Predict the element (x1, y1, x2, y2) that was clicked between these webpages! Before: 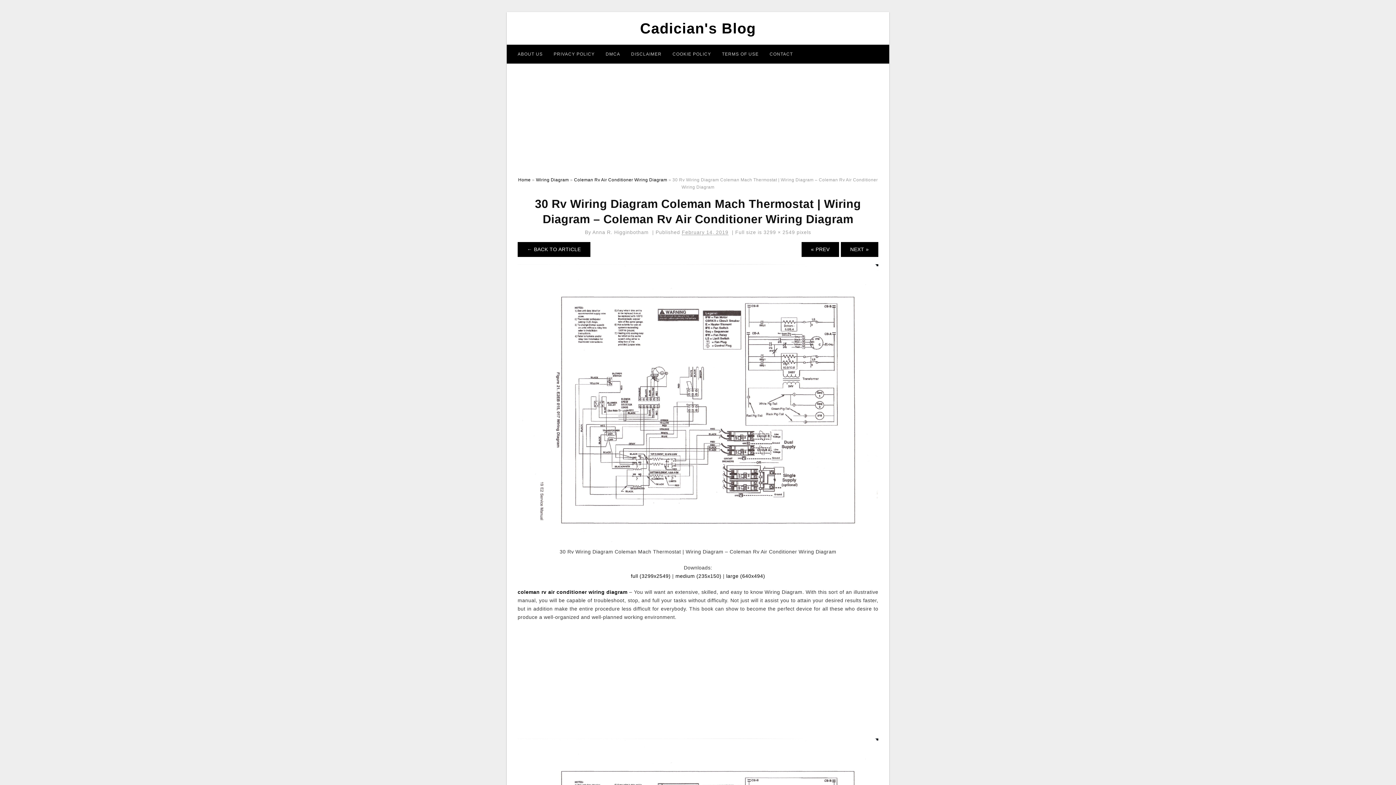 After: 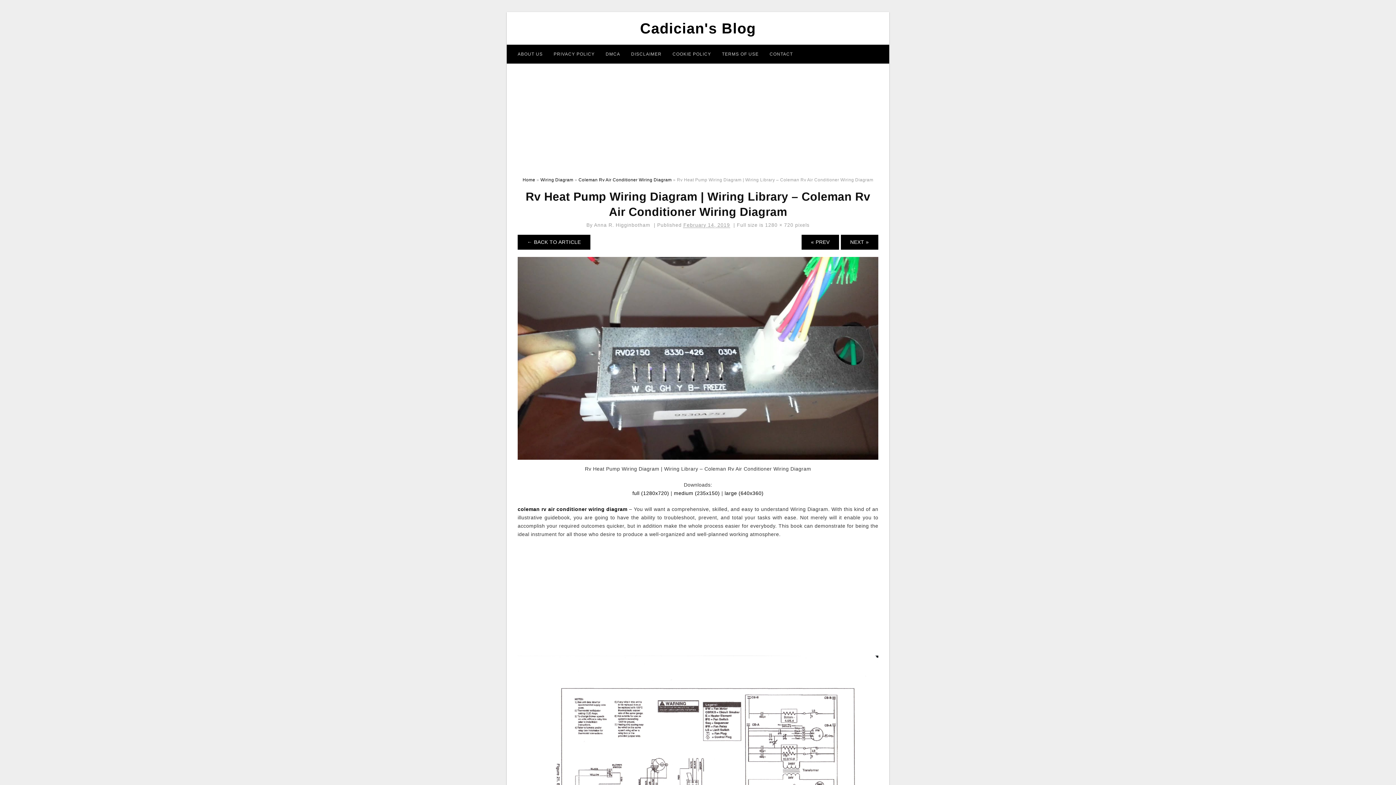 Action: bbox: (840, 242, 878, 257) label: NEXT »